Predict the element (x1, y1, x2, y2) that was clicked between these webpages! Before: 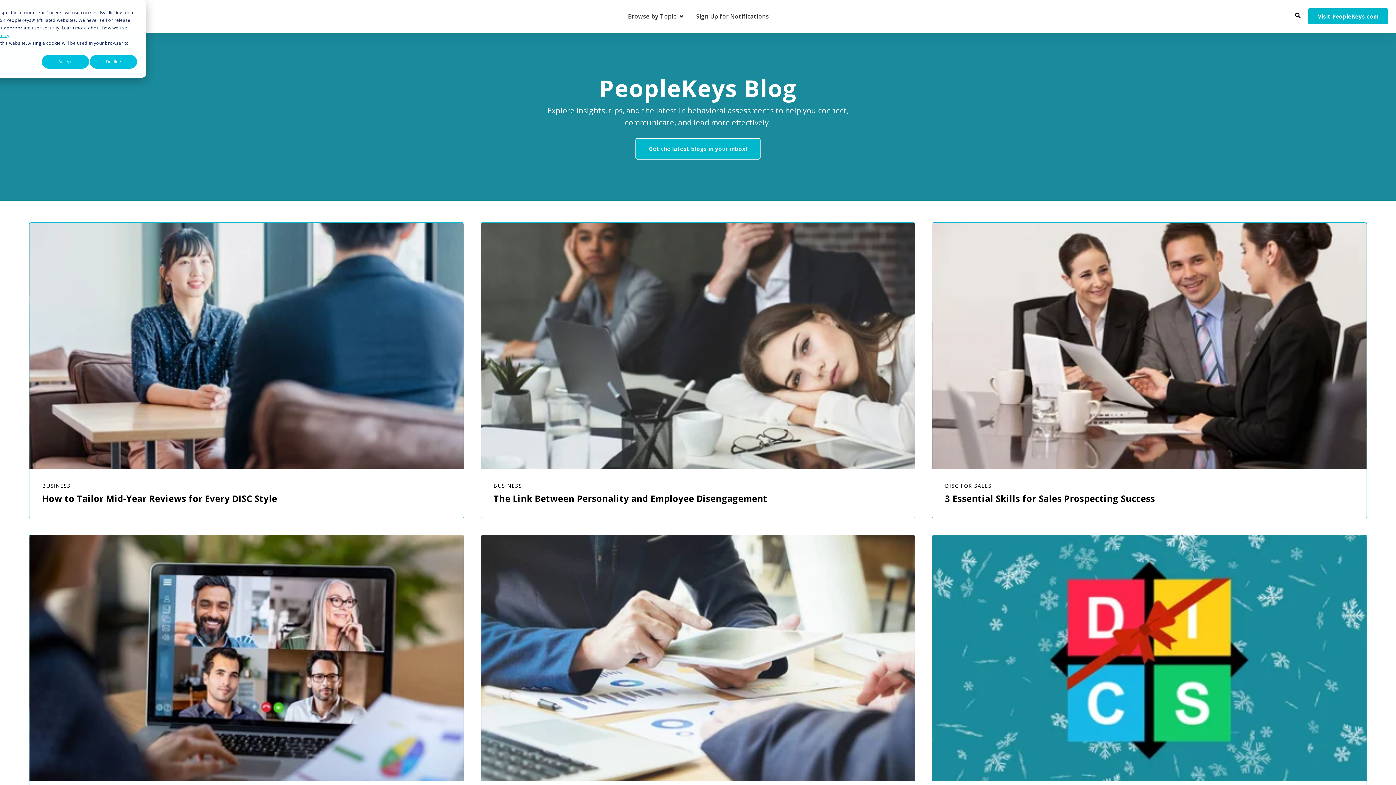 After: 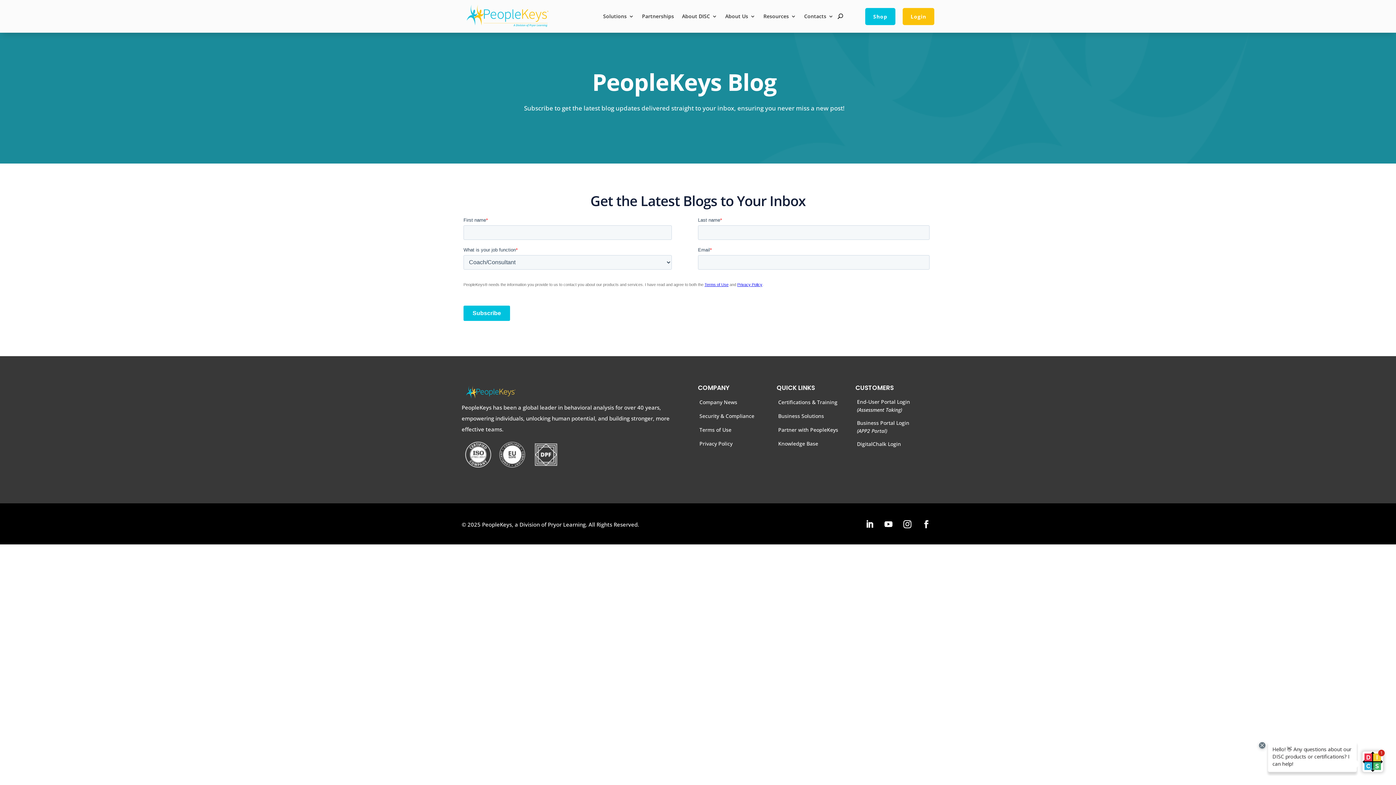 Action: bbox: (696, 13, 769, 20) label: Sign Up for Notifications